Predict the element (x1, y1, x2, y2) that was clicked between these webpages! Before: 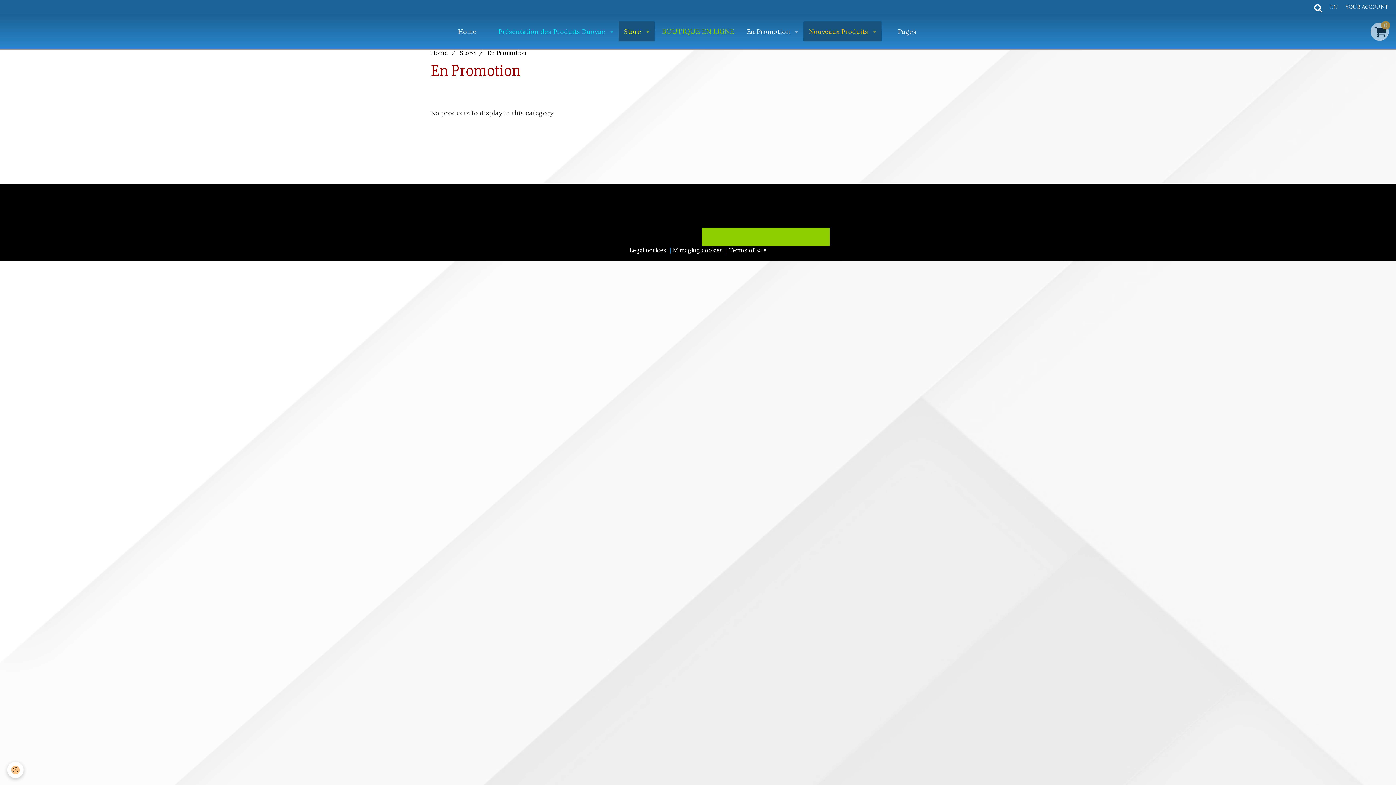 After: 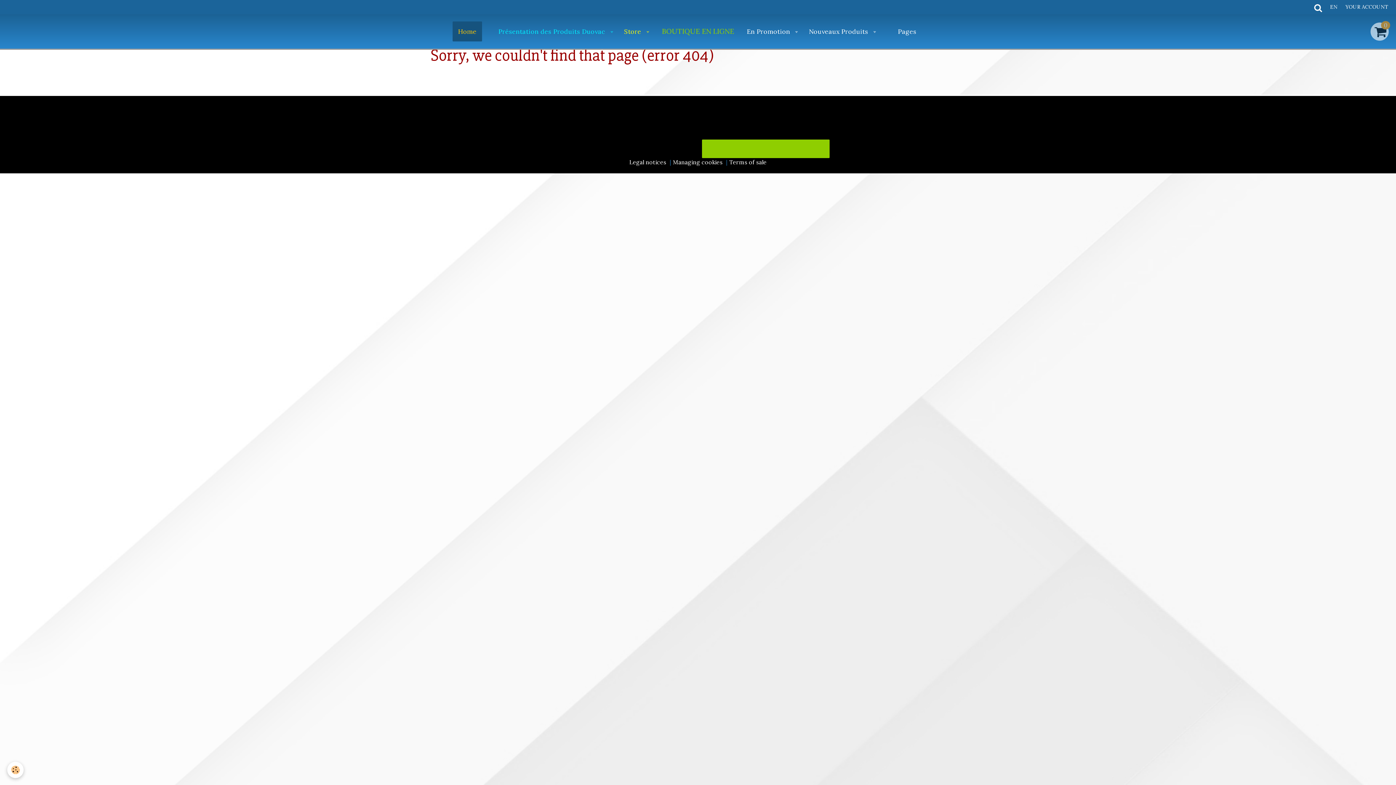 Action: label: Home bbox: (452, 21, 482, 41)